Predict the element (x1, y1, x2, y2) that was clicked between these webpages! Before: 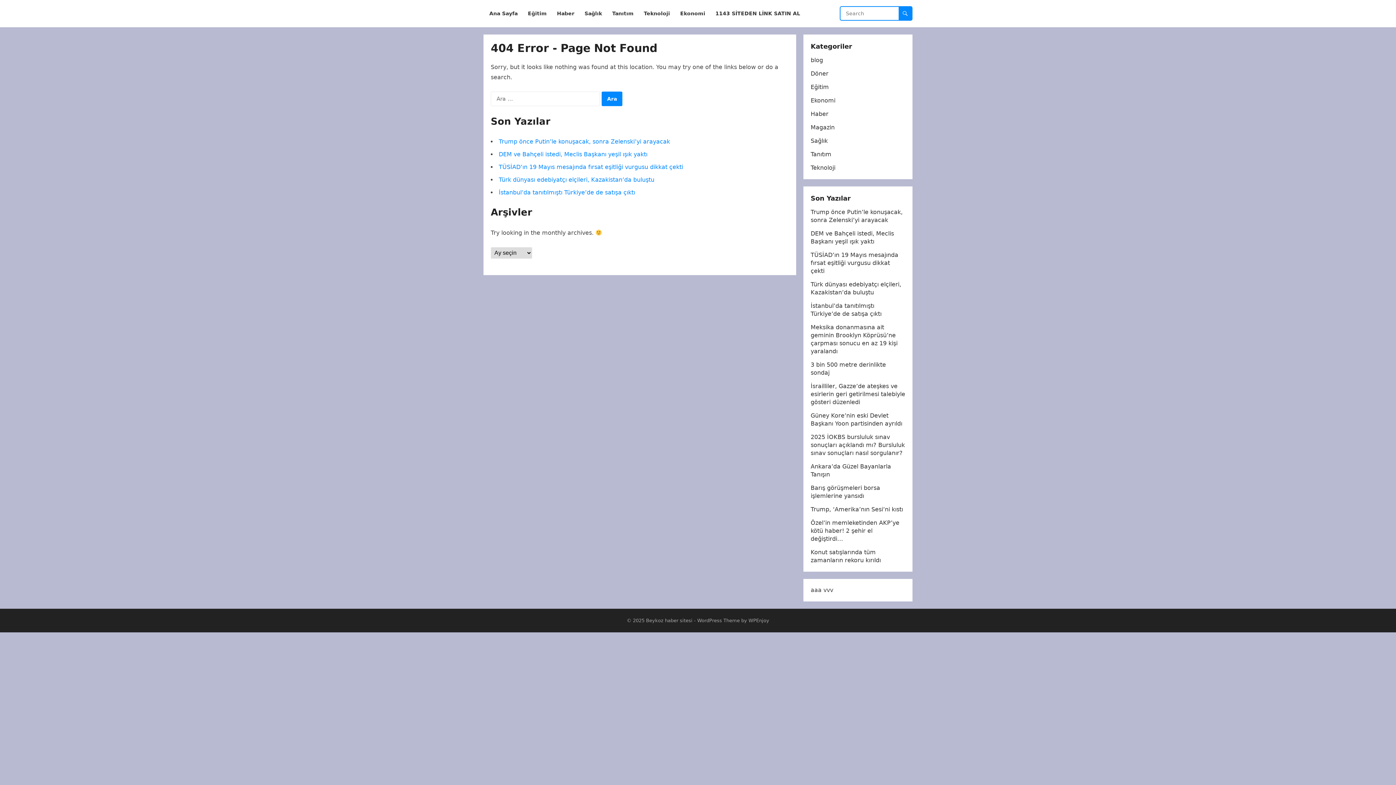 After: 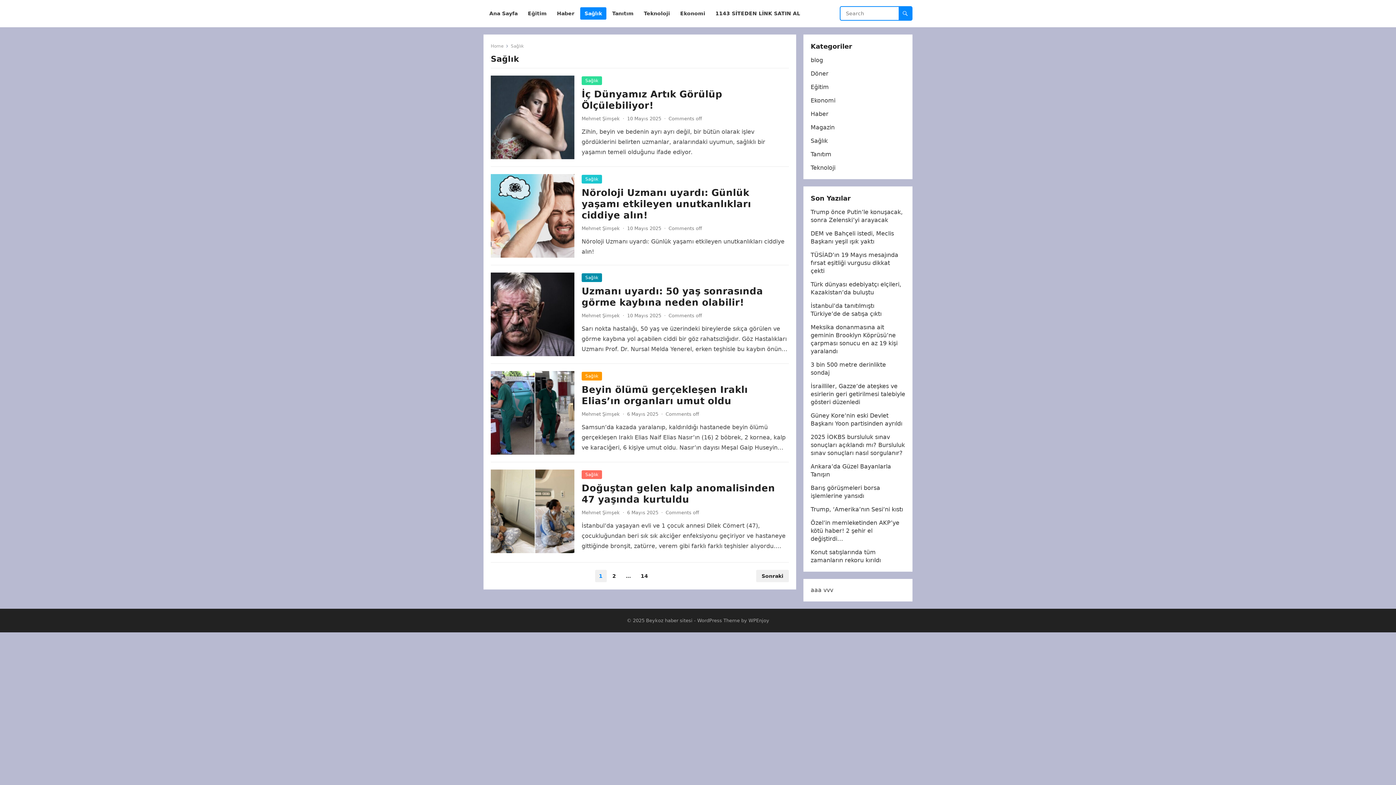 Action: label: Sağlık bbox: (810, 137, 828, 144)